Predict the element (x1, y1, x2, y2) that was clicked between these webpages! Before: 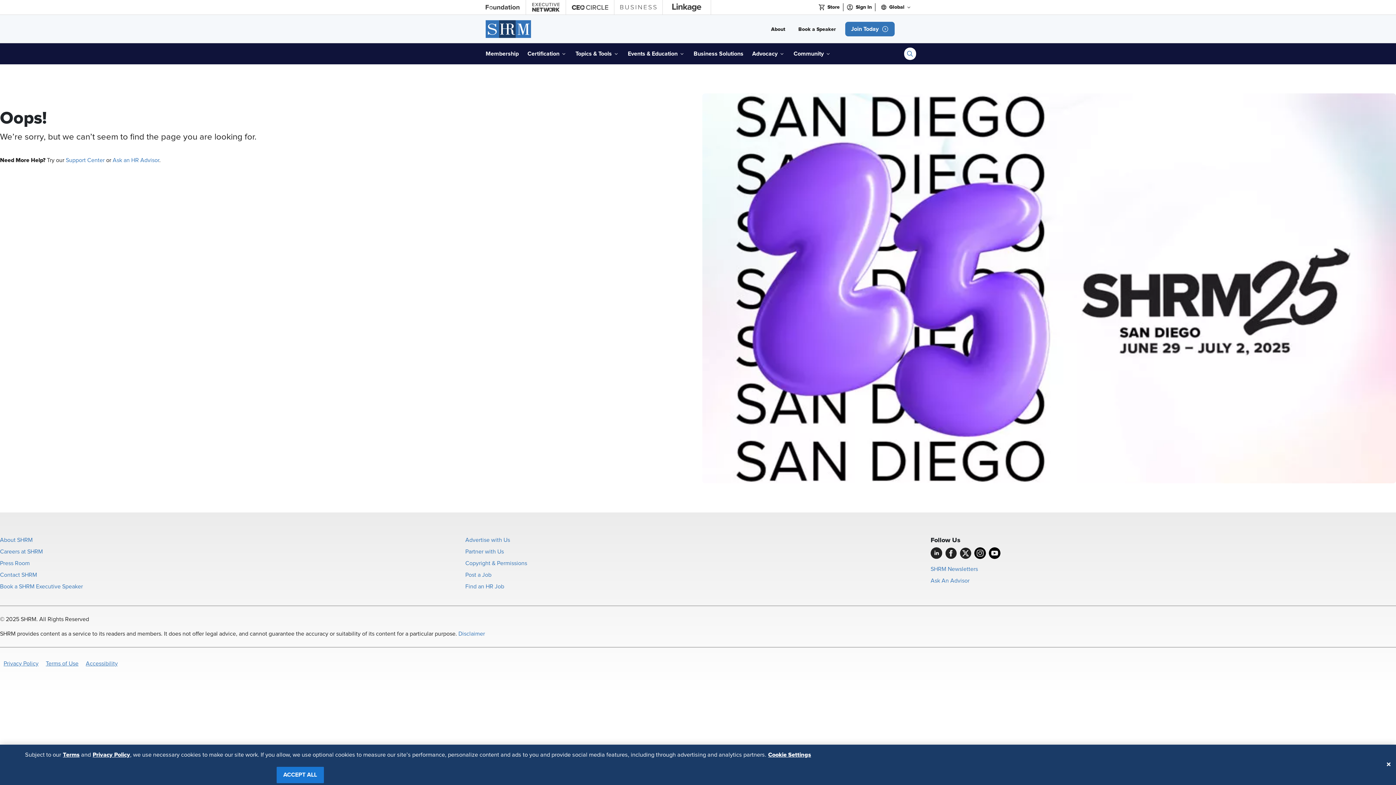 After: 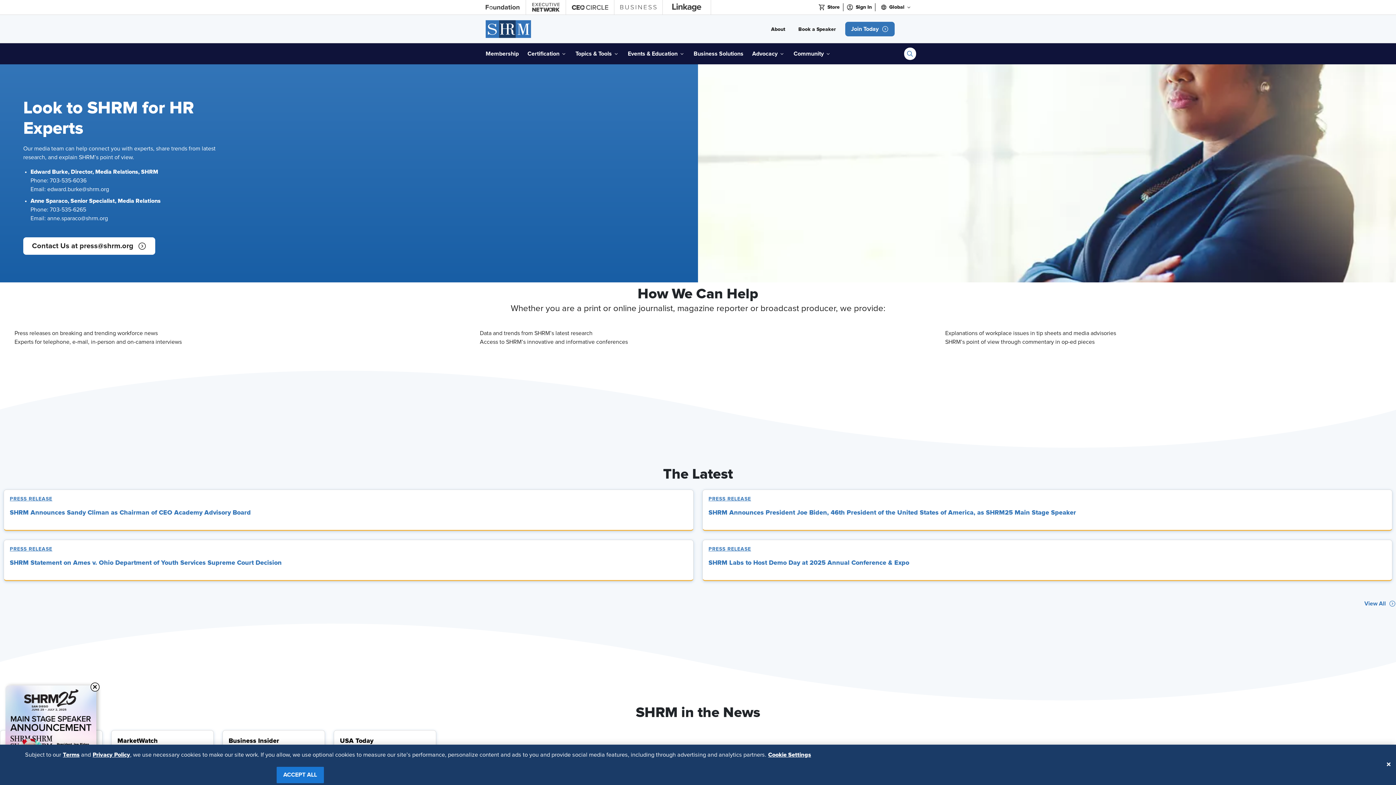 Action: bbox: (0, 560, 29, 566) label: Press Room